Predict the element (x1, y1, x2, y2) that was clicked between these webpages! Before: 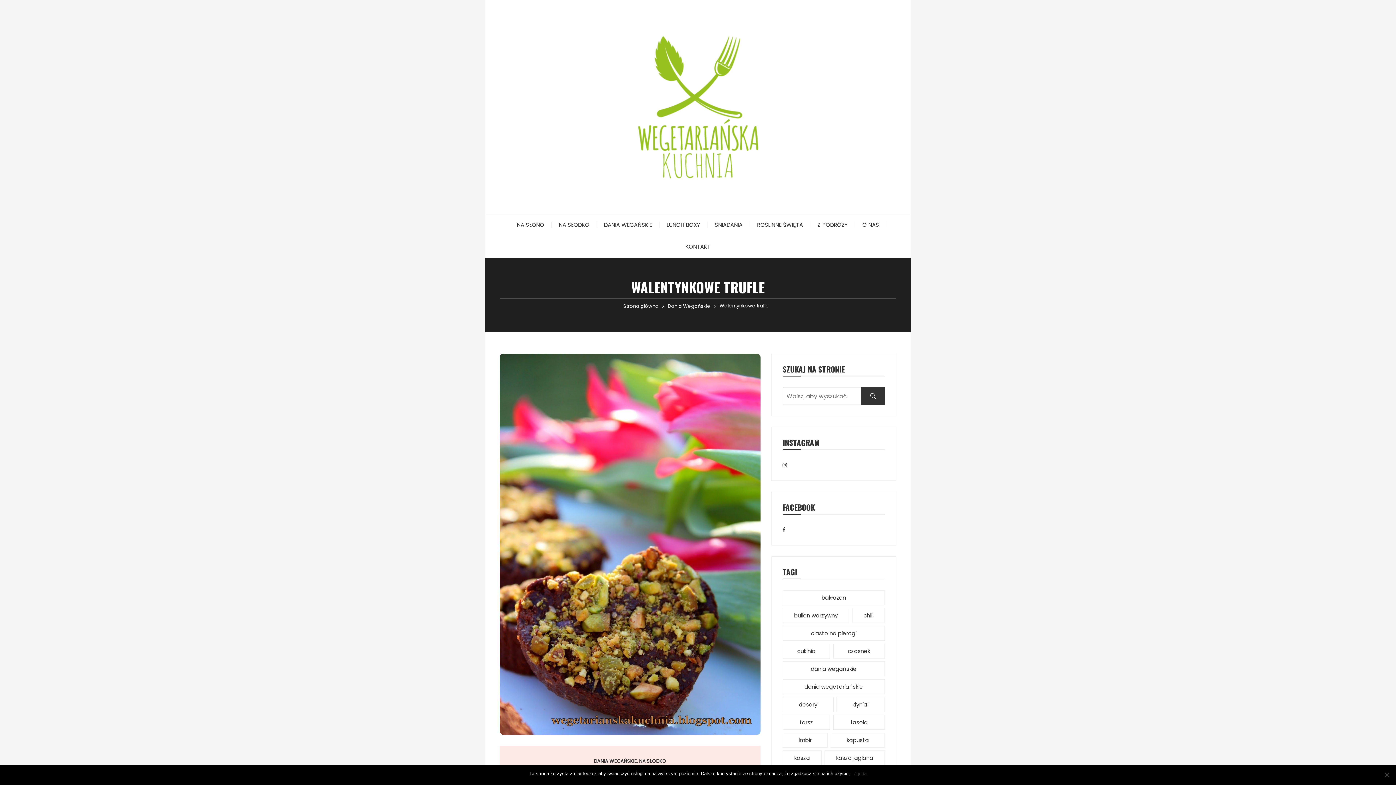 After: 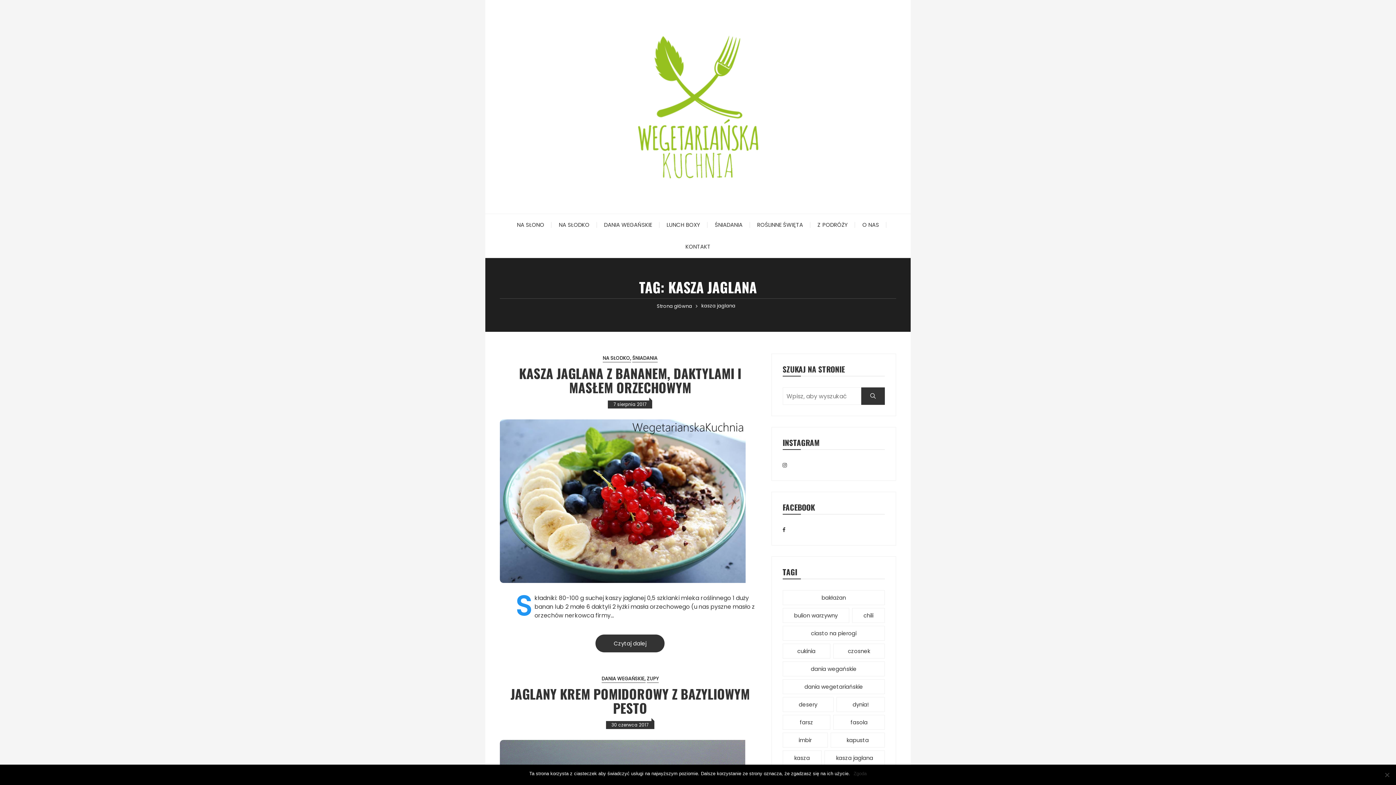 Action: bbox: (824, 750, 885, 765) label: kasza jaglana (23 elementy)